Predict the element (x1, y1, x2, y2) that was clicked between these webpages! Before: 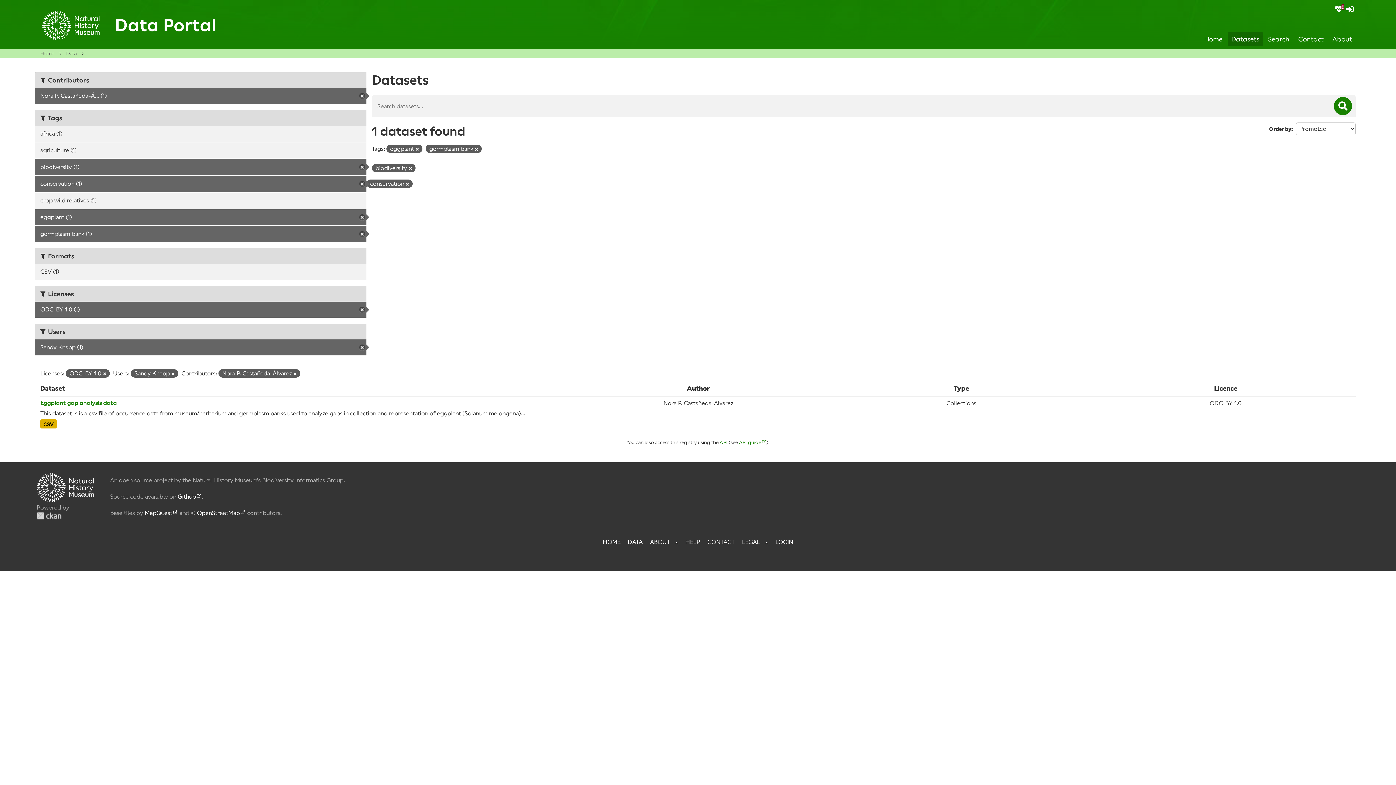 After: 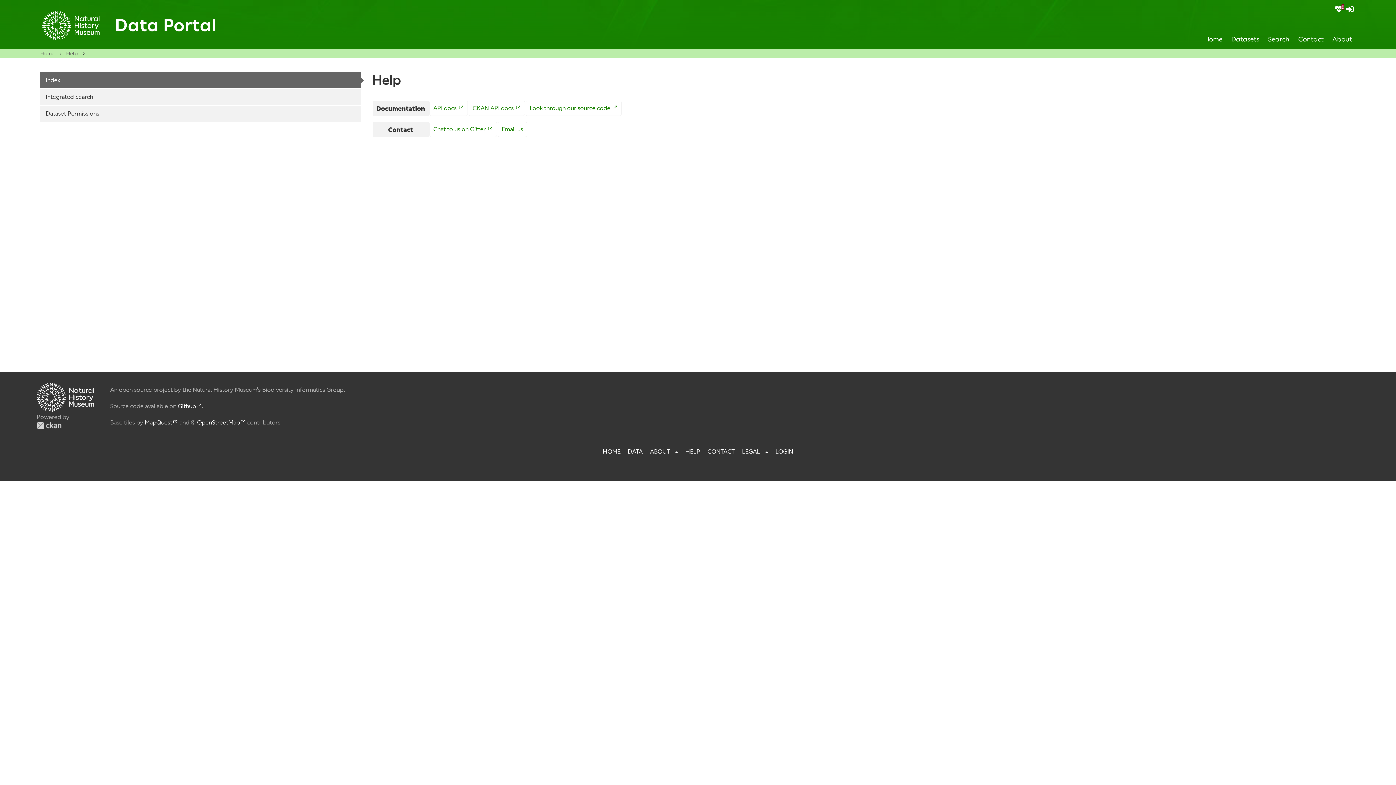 Action: label: HELP bbox: (685, 538, 700, 546)